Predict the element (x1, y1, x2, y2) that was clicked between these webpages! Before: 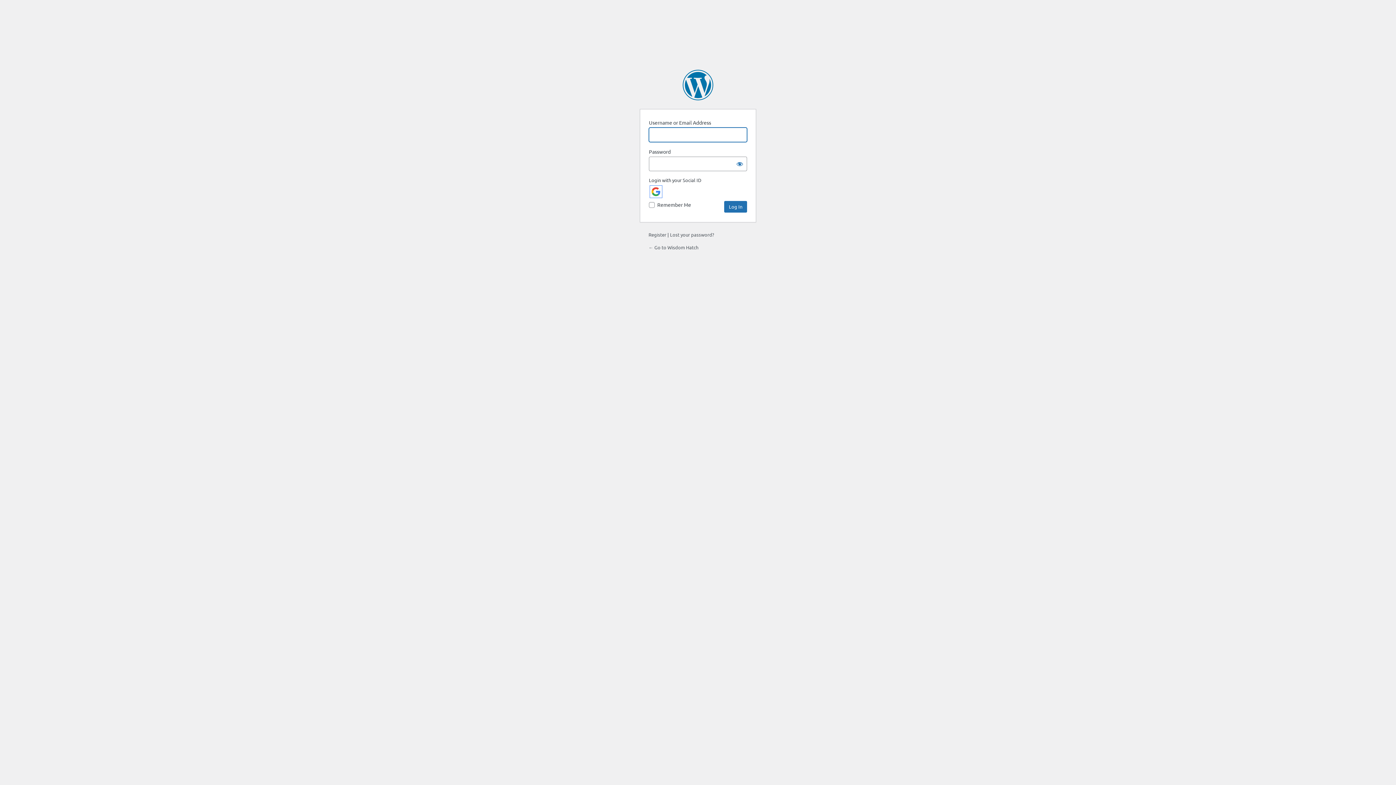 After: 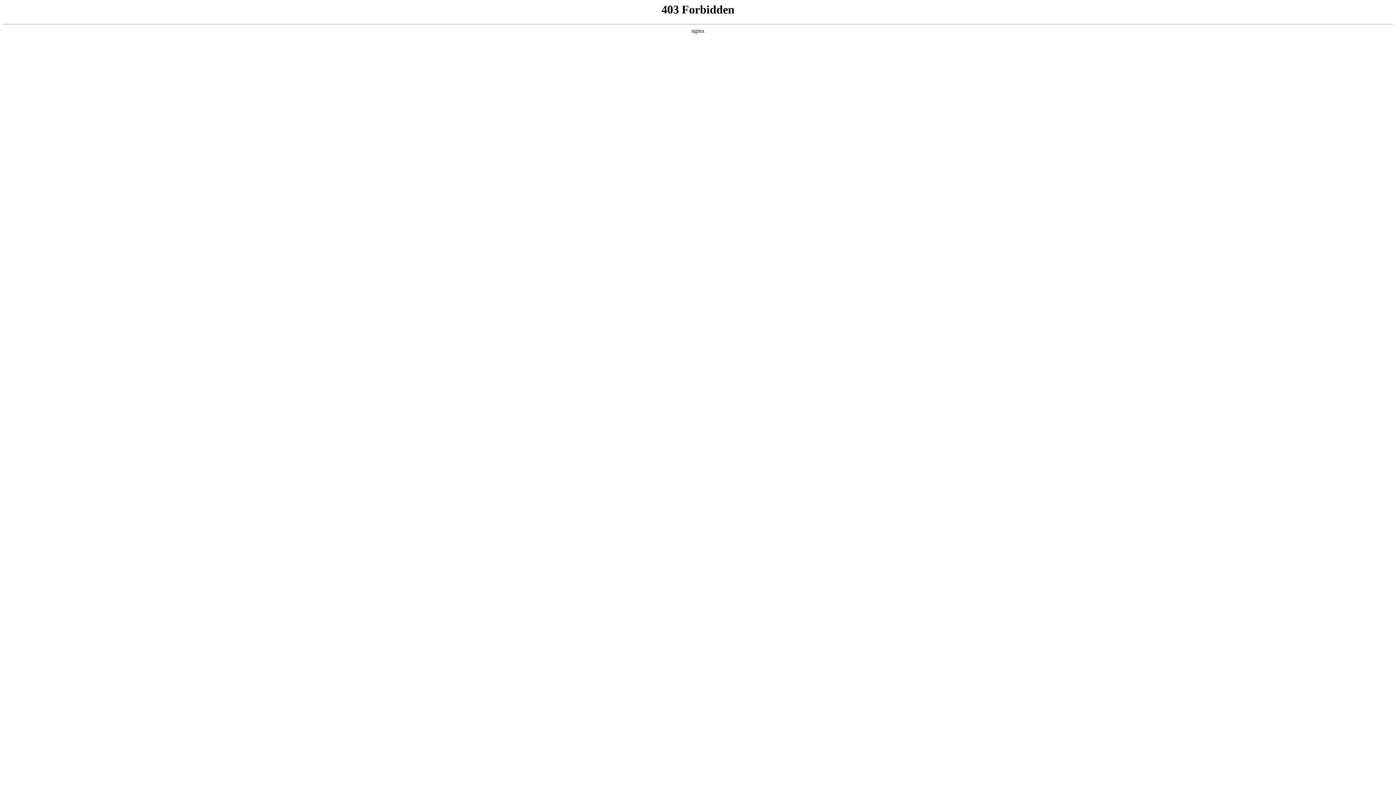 Action: label: Powered by WordPress bbox: (682, 69, 713, 100)